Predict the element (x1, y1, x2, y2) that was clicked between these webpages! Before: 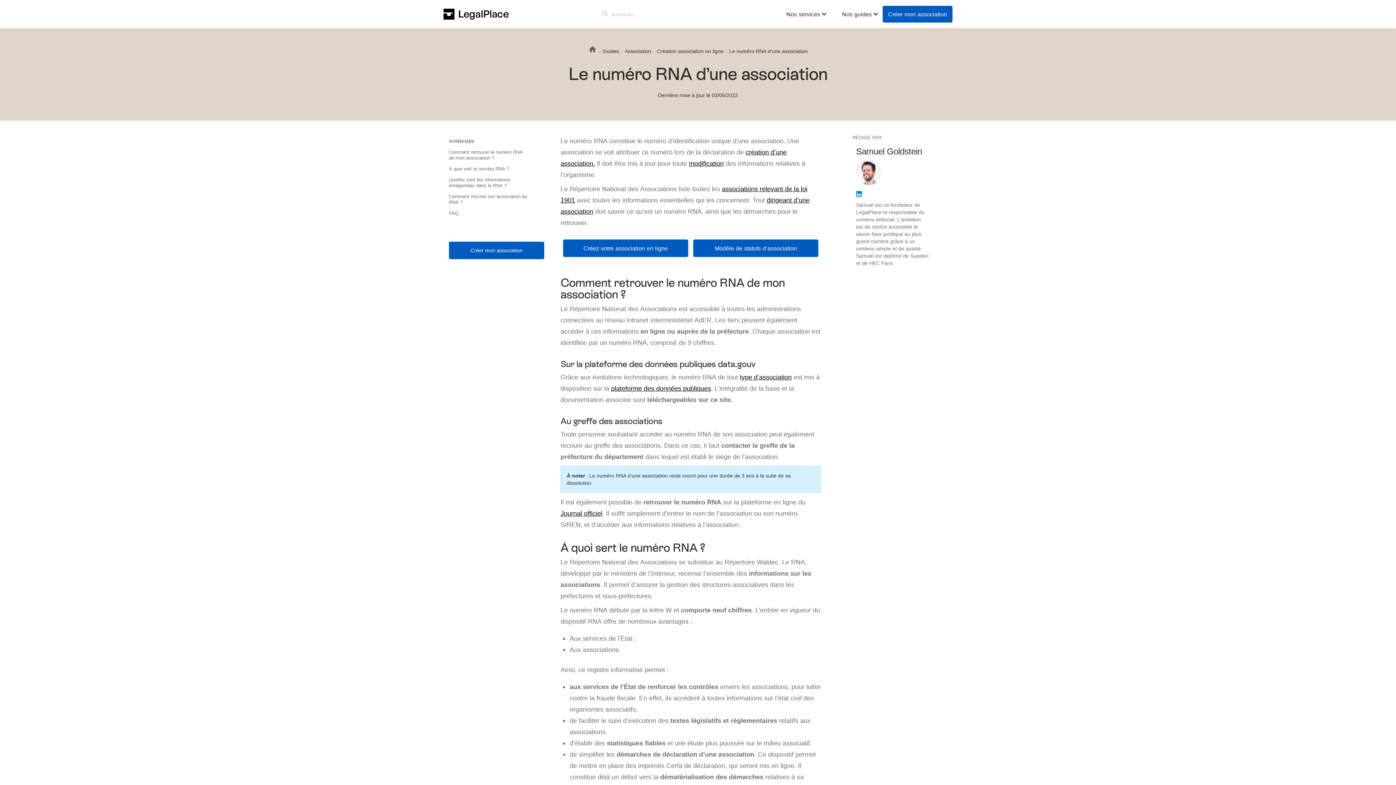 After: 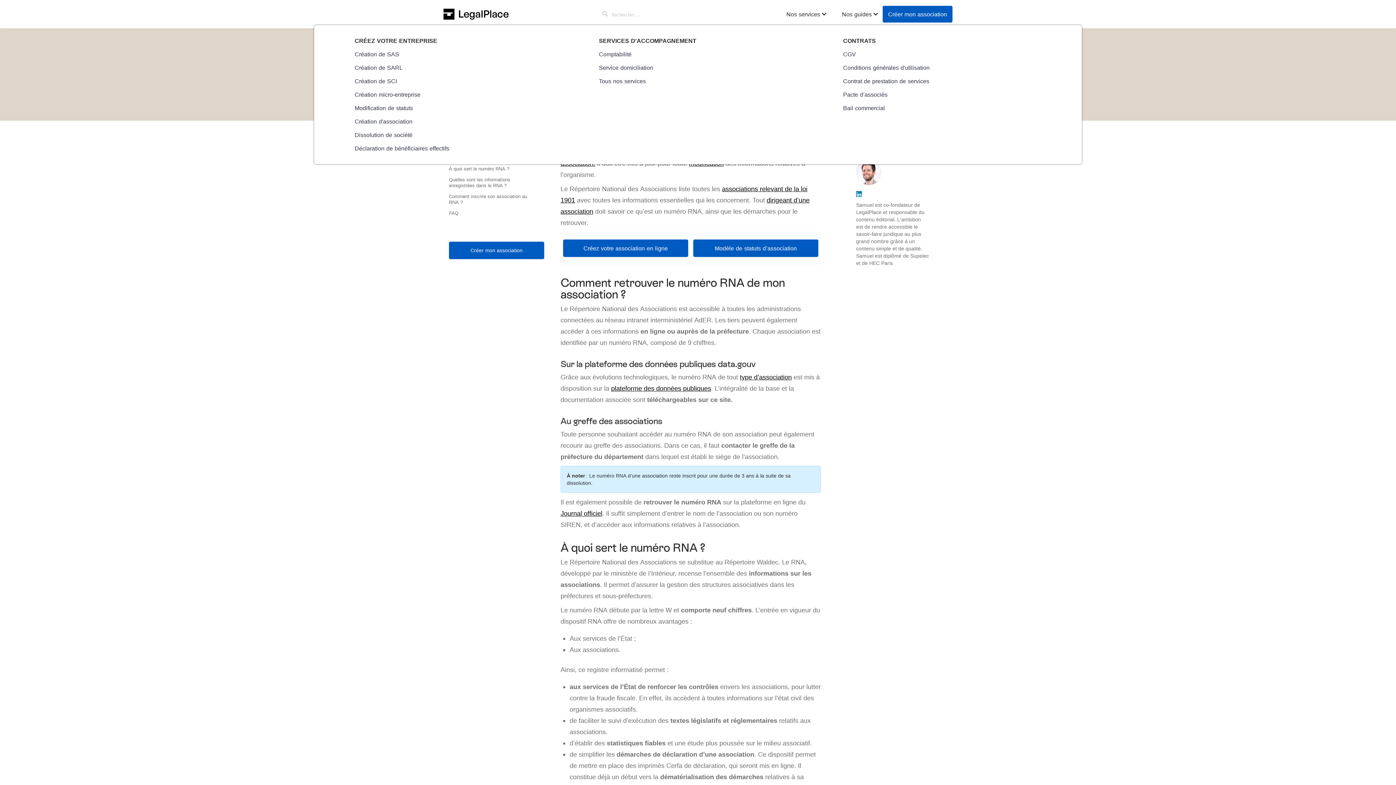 Action: bbox: (782, 6, 824, 21) label: Nos services